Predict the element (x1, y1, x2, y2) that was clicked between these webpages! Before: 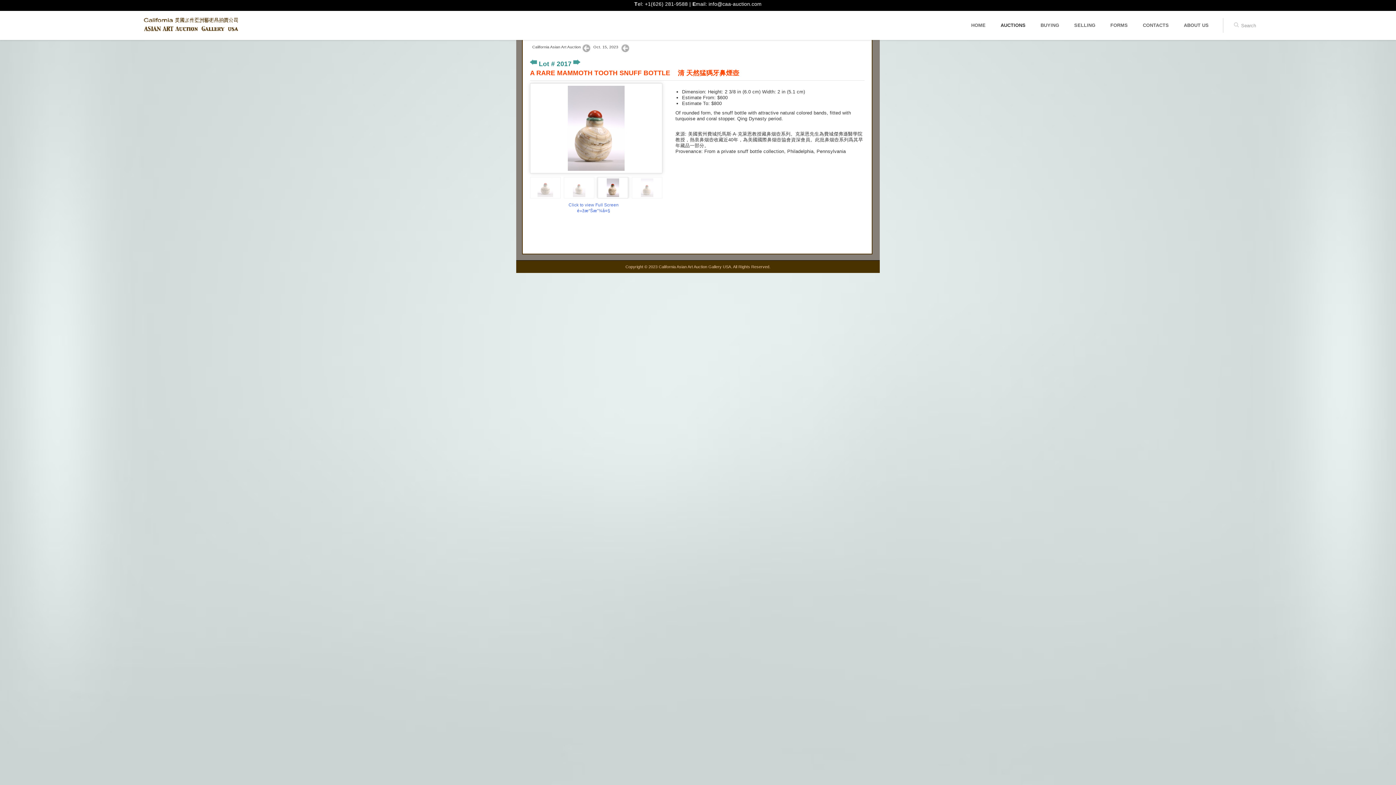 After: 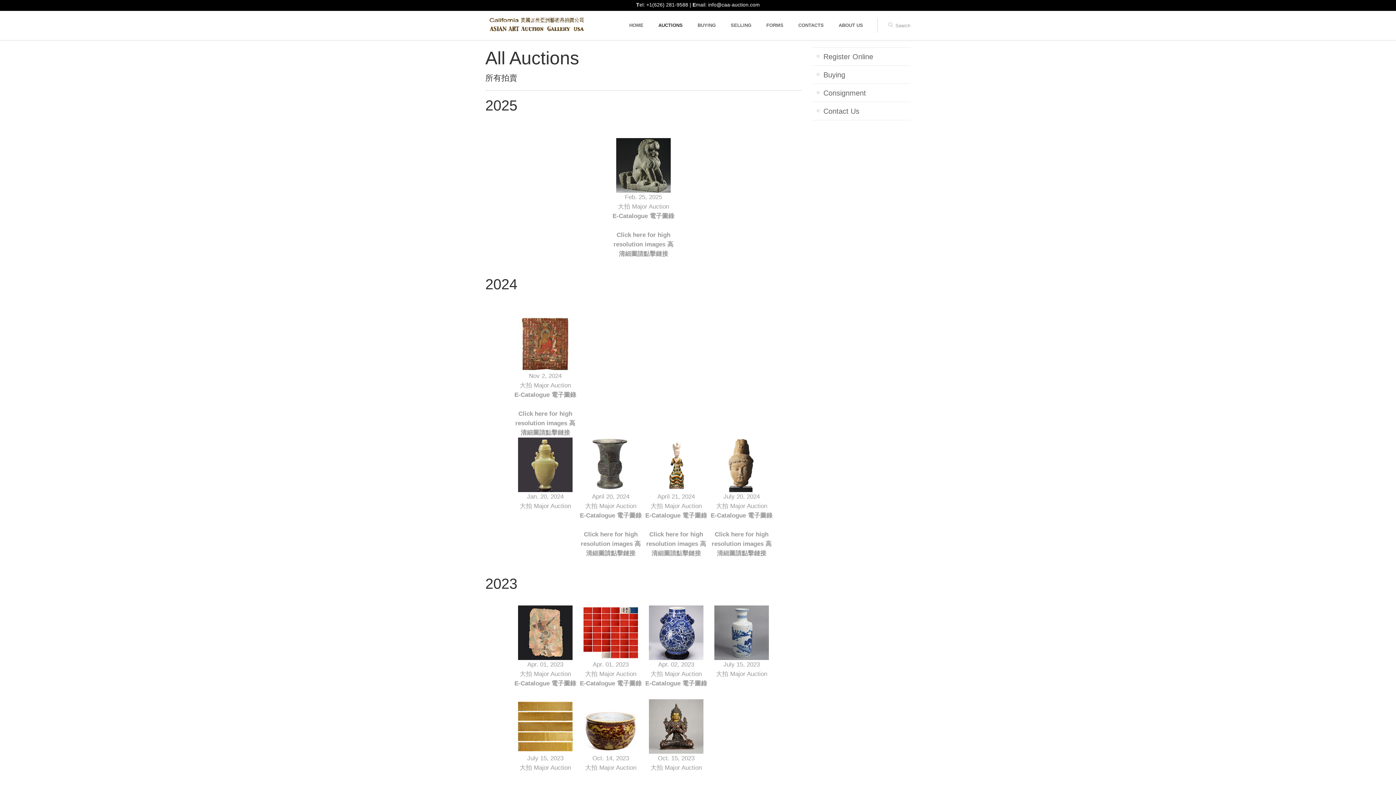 Action: bbox: (582, 43, 590, 47)